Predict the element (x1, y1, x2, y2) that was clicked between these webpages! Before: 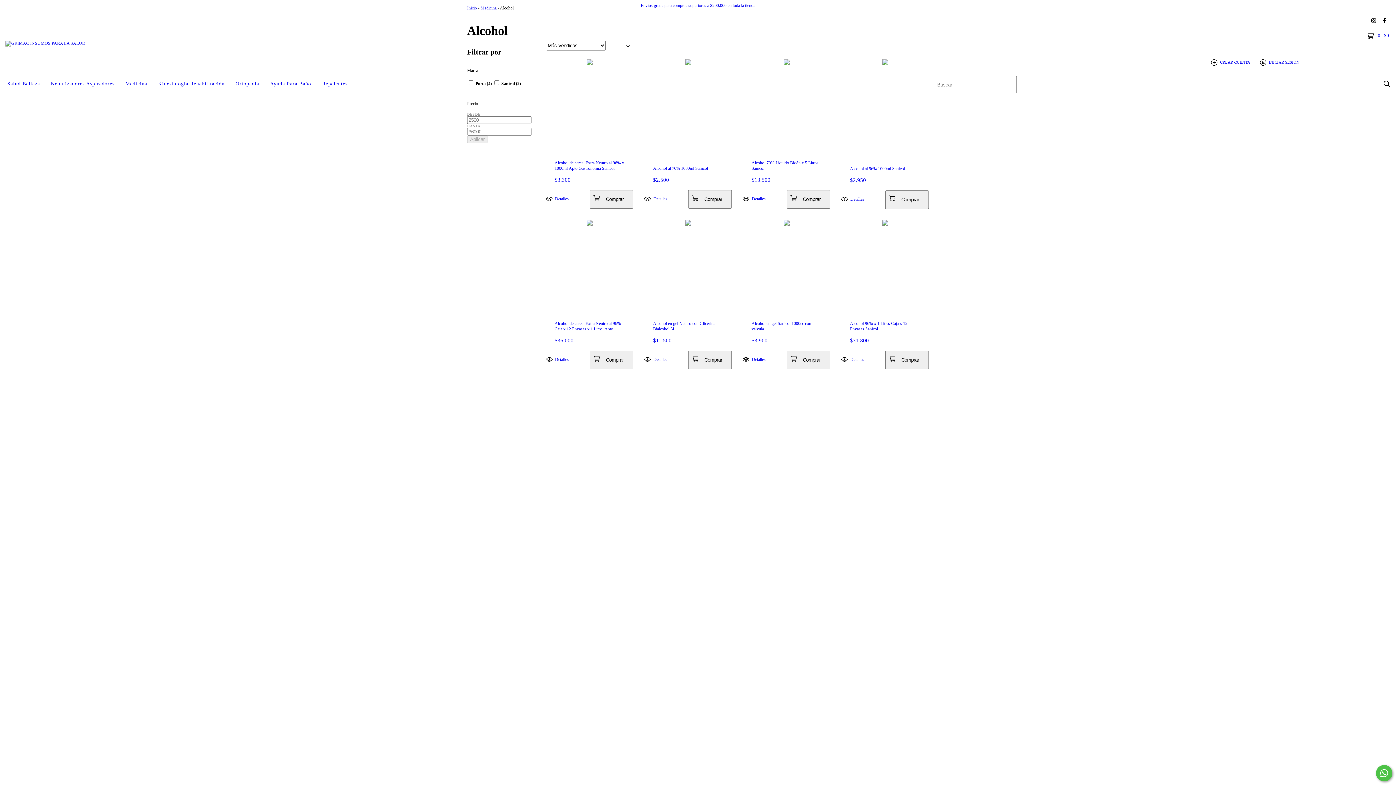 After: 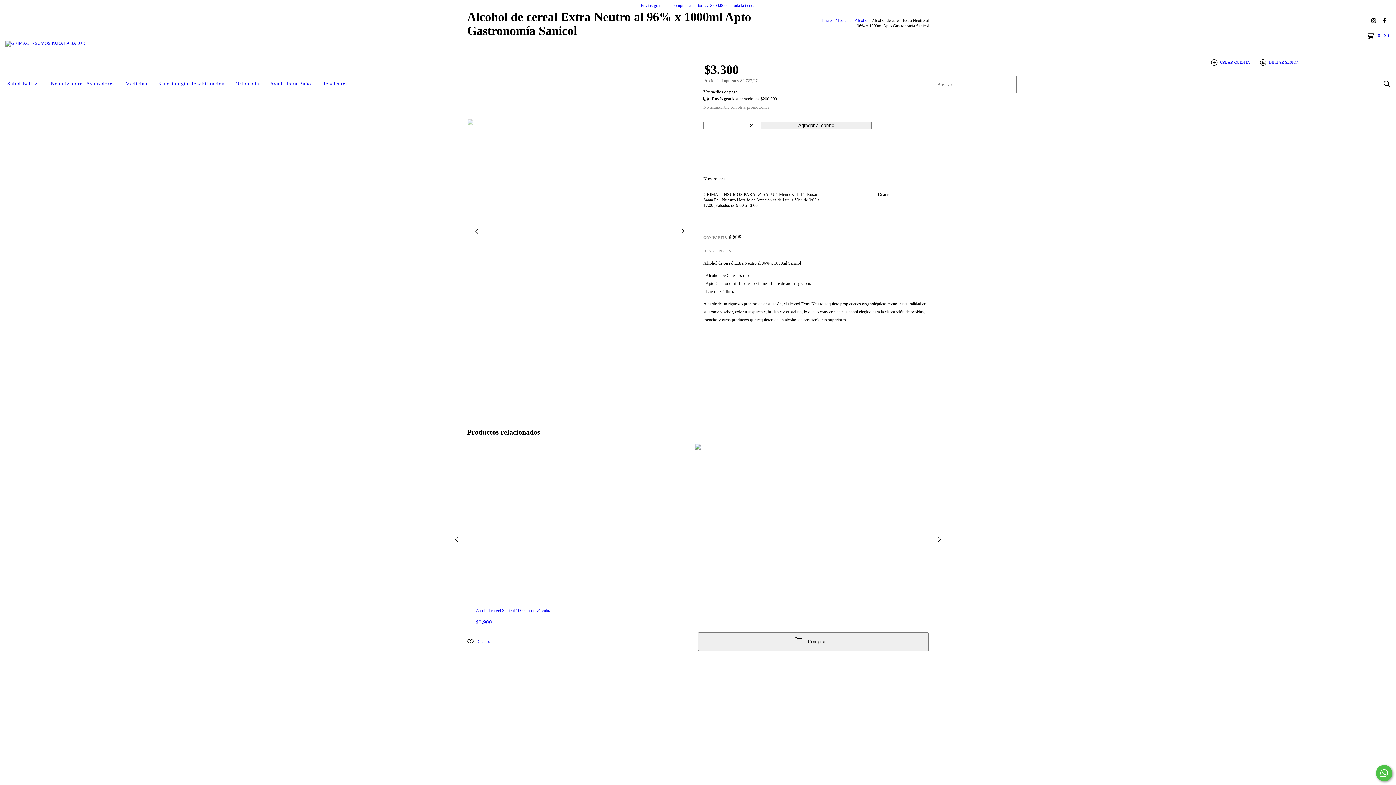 Action: bbox: (554, 160, 624, 171) label: Alcohol de cereal Extra Neutro al 96% x 1000ml Apto Gastronomía Sanicol